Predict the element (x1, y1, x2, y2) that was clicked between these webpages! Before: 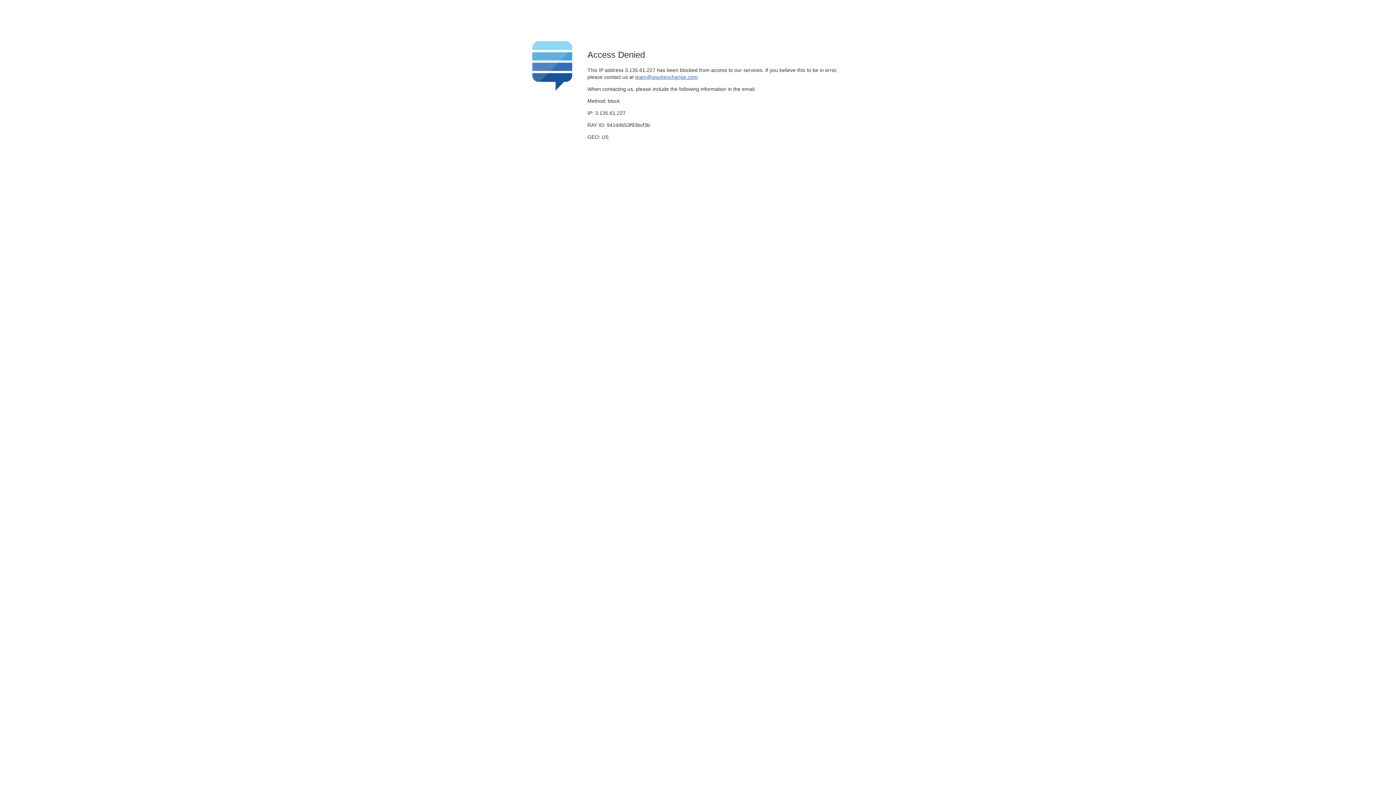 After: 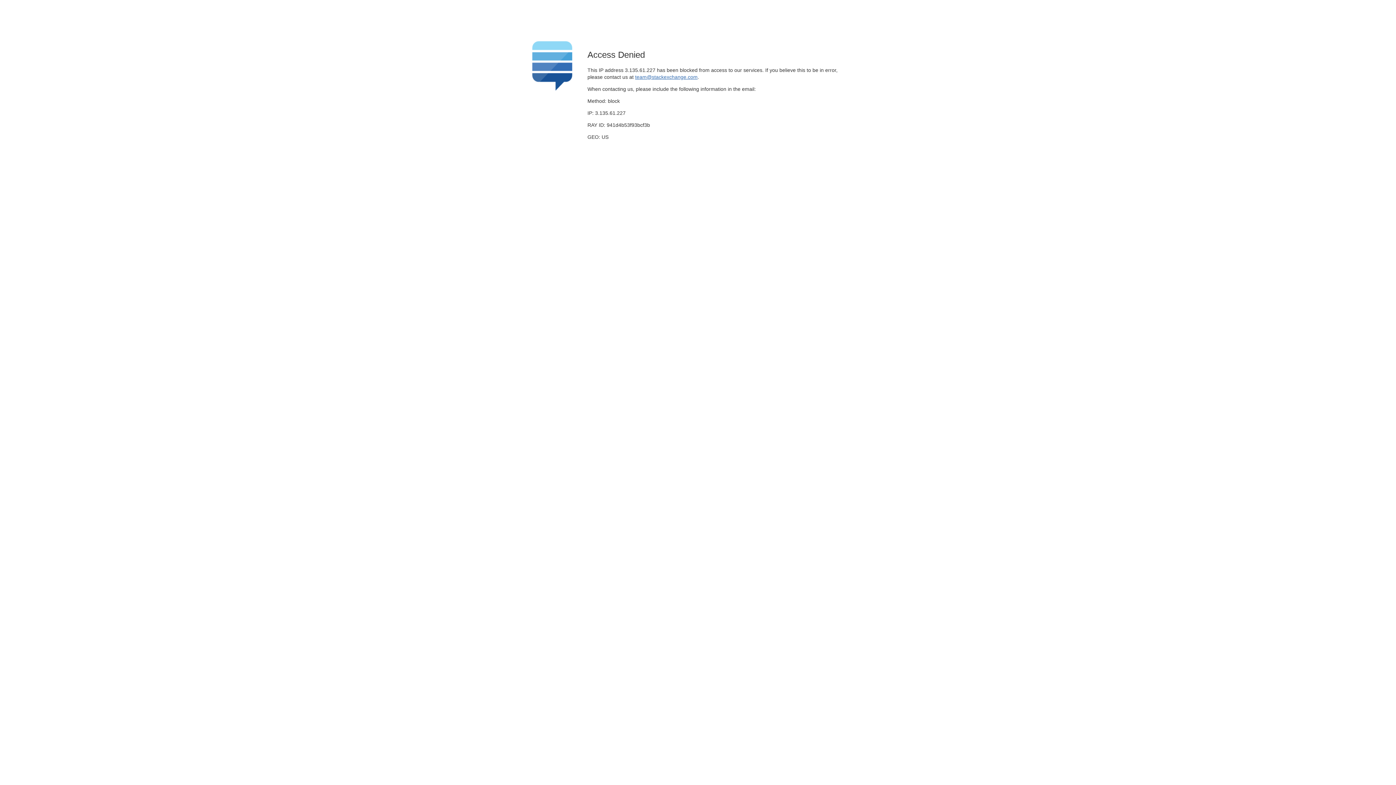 Action: label: team@stackexchange.com bbox: (635, 74, 697, 79)